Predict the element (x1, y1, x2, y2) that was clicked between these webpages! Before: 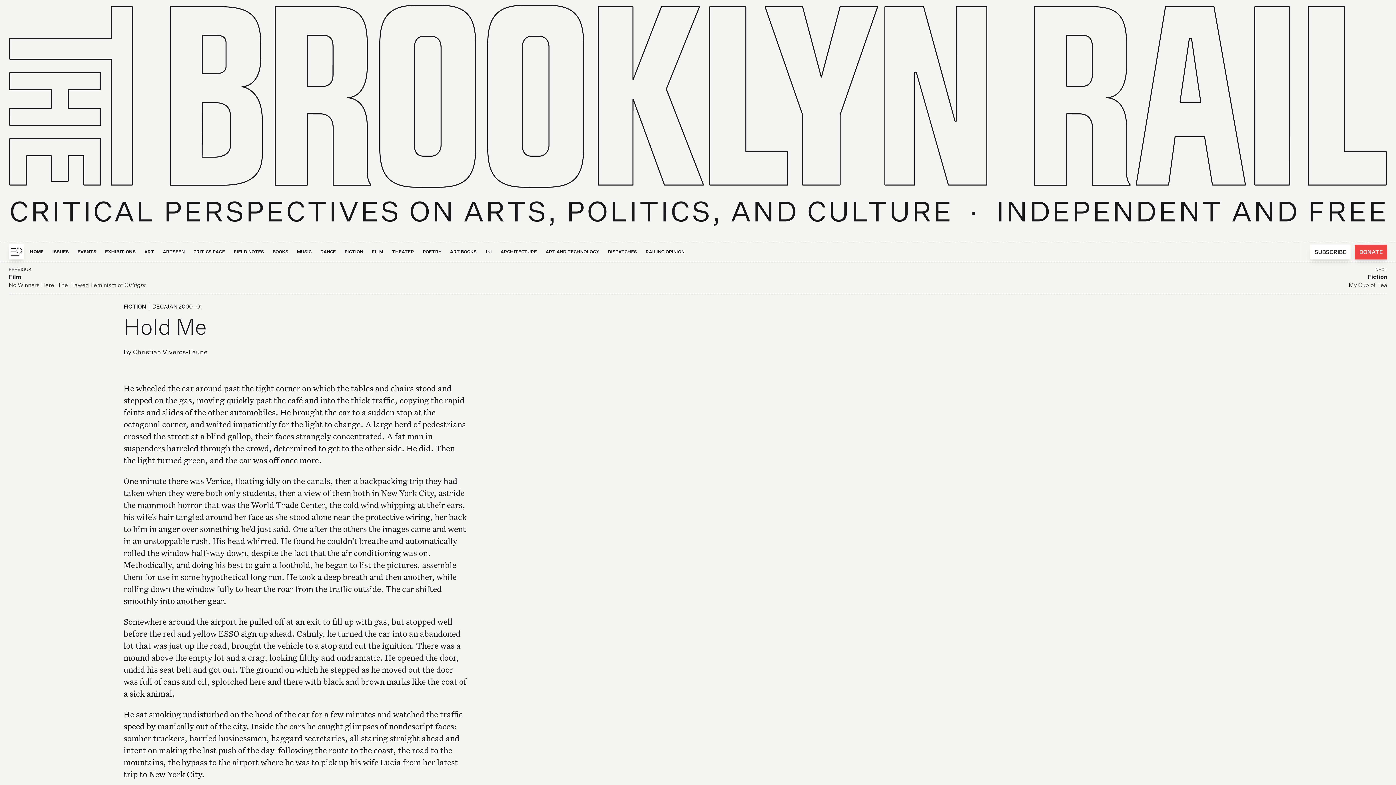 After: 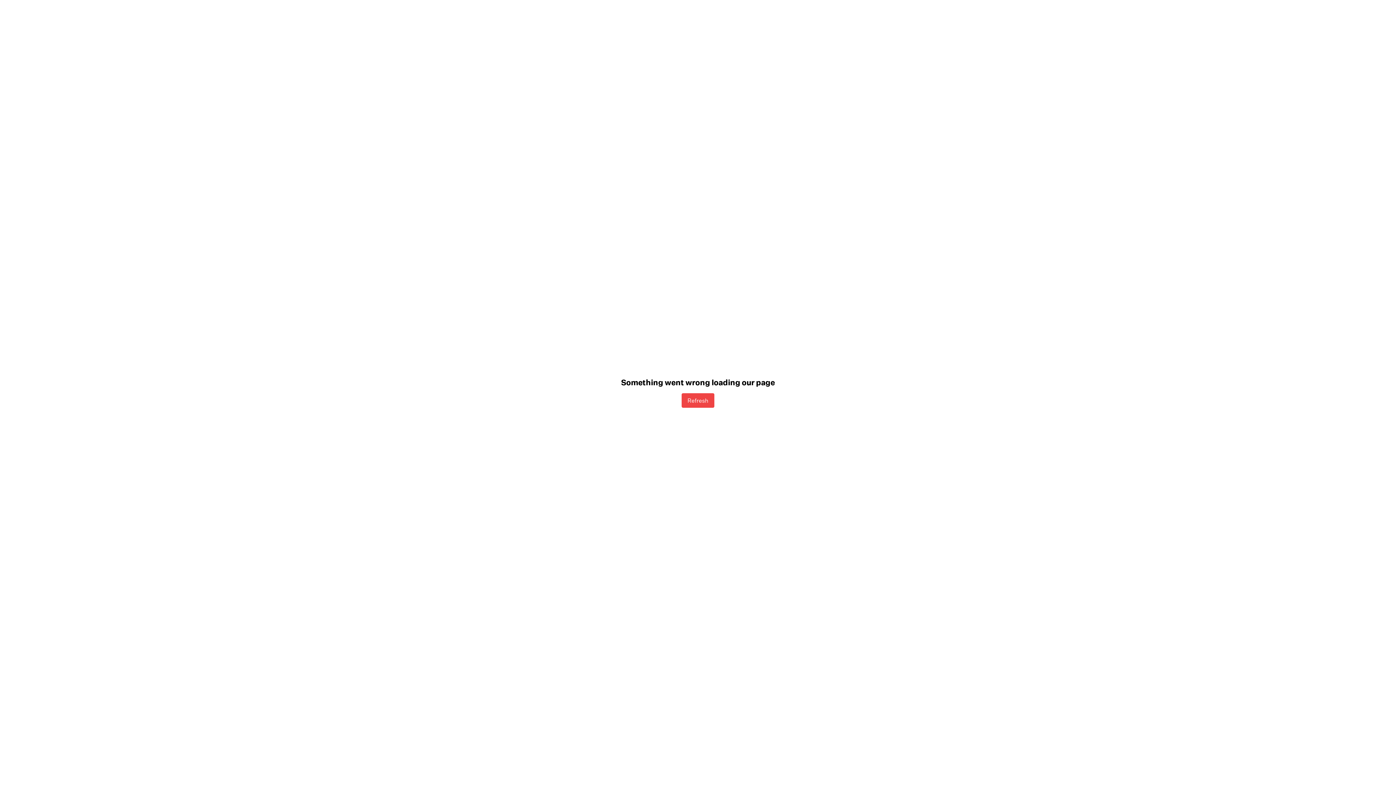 Action: label: MUSIC bbox: (292, 245, 316, 258)